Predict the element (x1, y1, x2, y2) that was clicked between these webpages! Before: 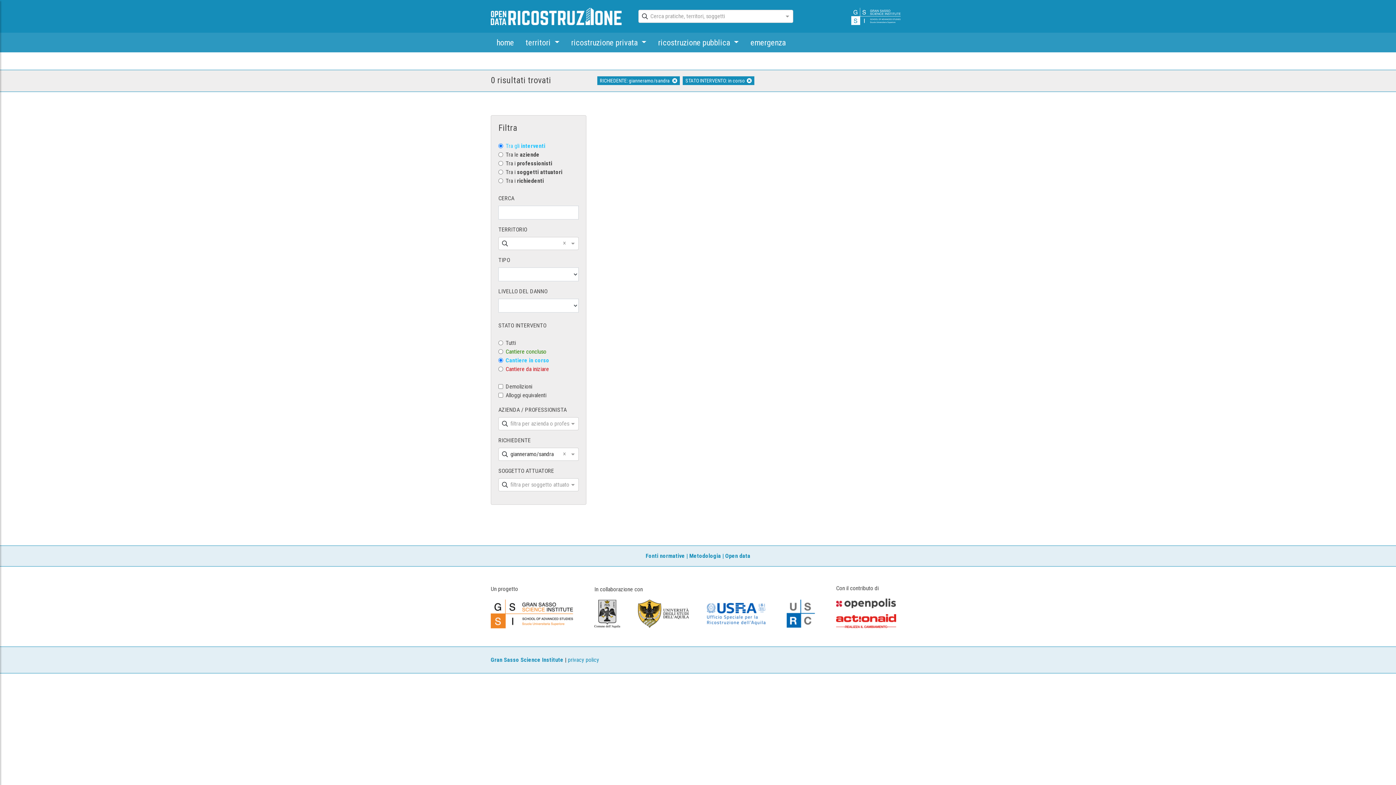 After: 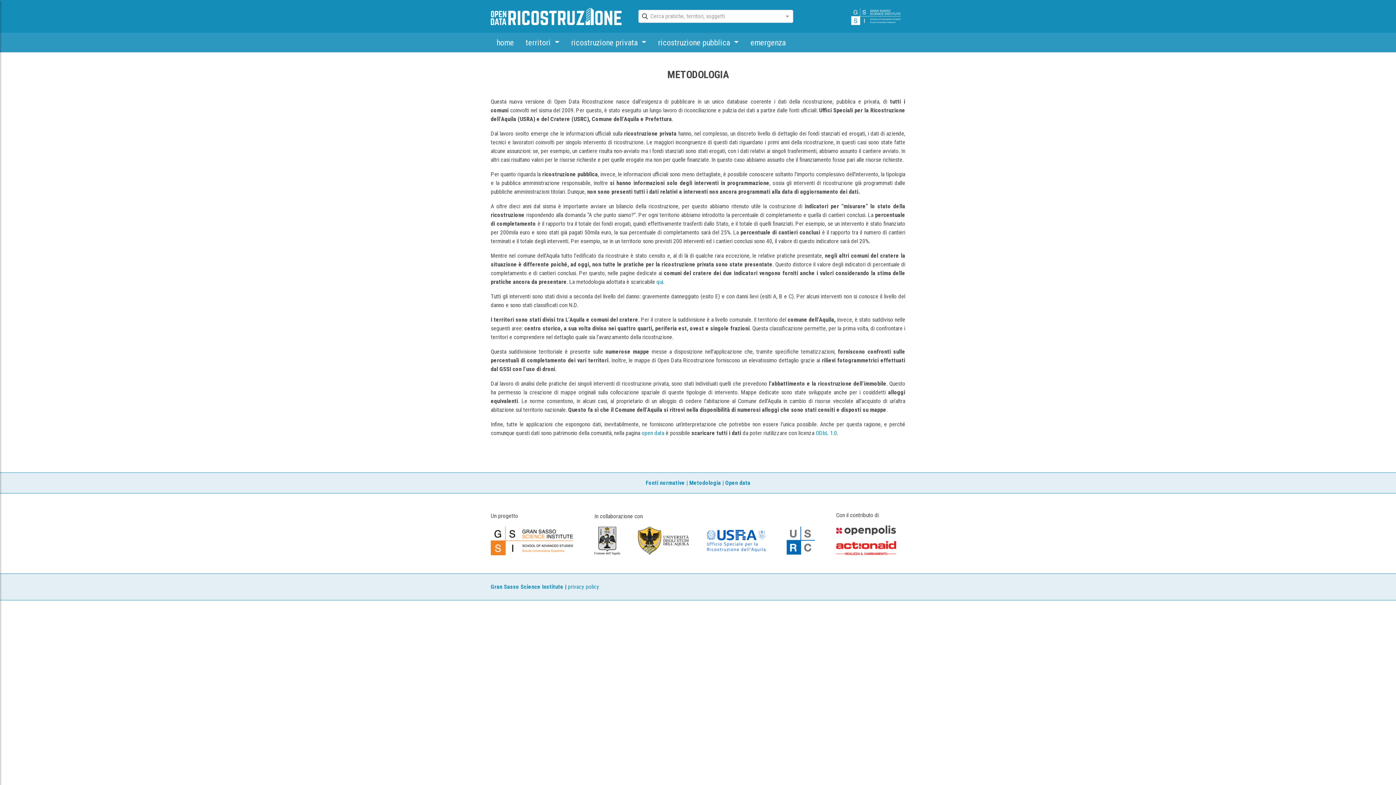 Action: bbox: (689, 552, 721, 559) label: Metodologia